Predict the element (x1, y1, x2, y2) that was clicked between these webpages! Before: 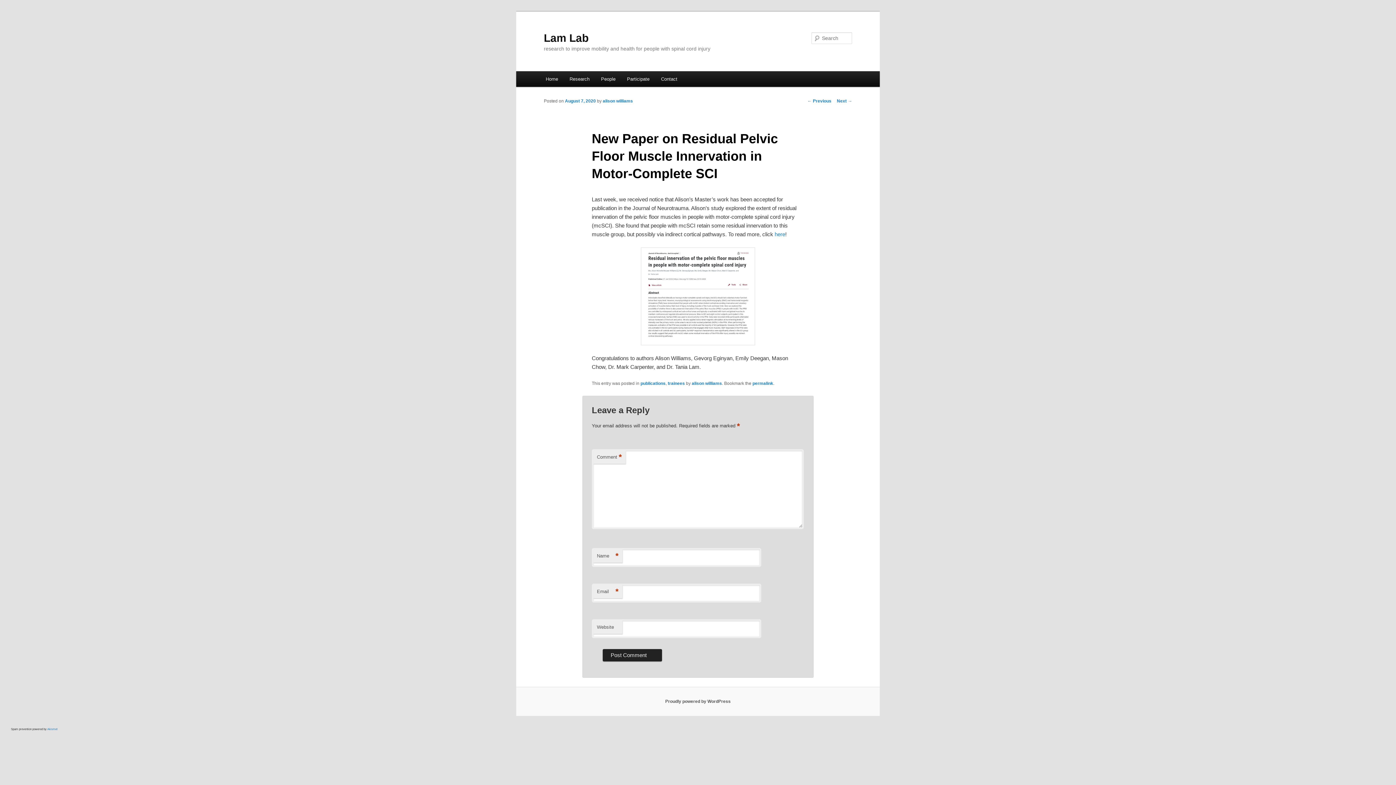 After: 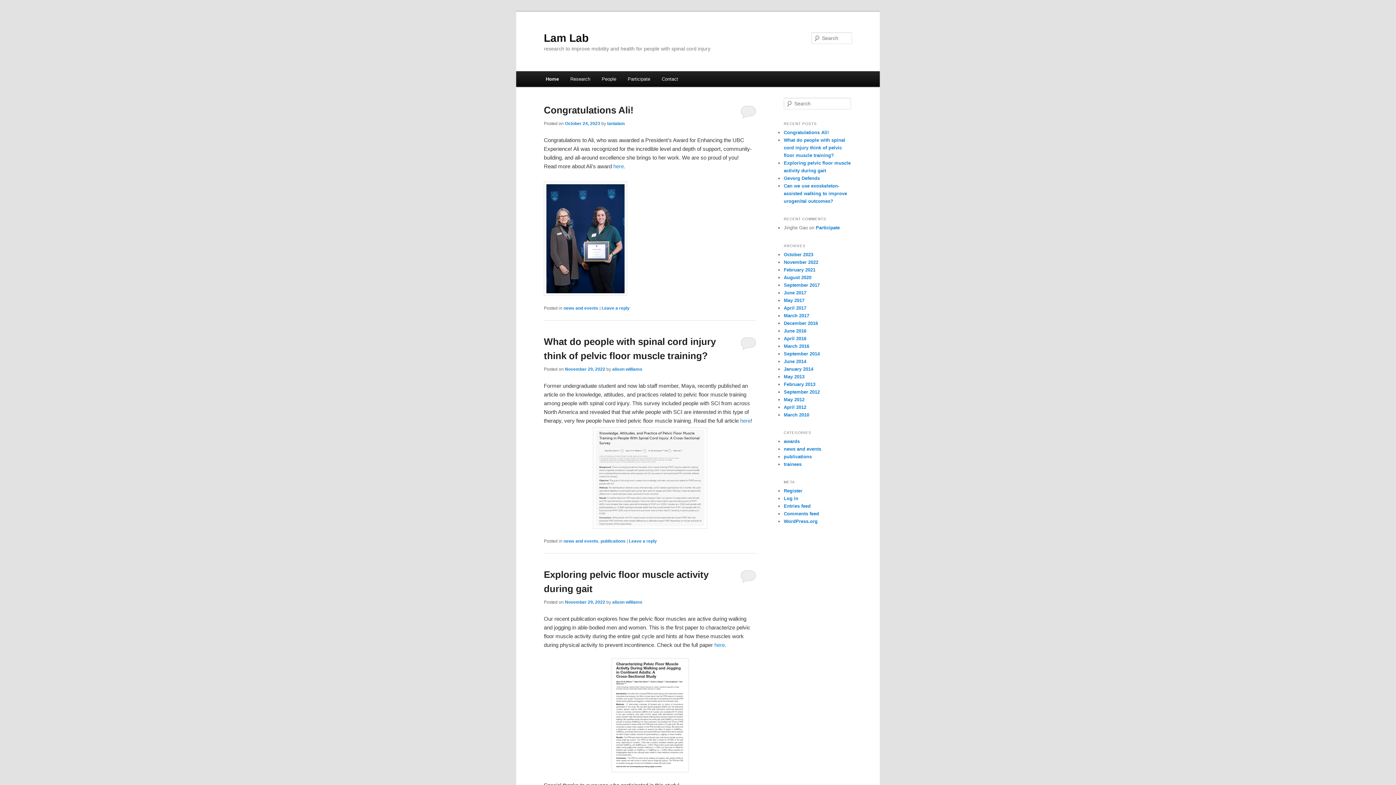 Action: bbox: (544, 31, 588, 43) label: Lam Lab